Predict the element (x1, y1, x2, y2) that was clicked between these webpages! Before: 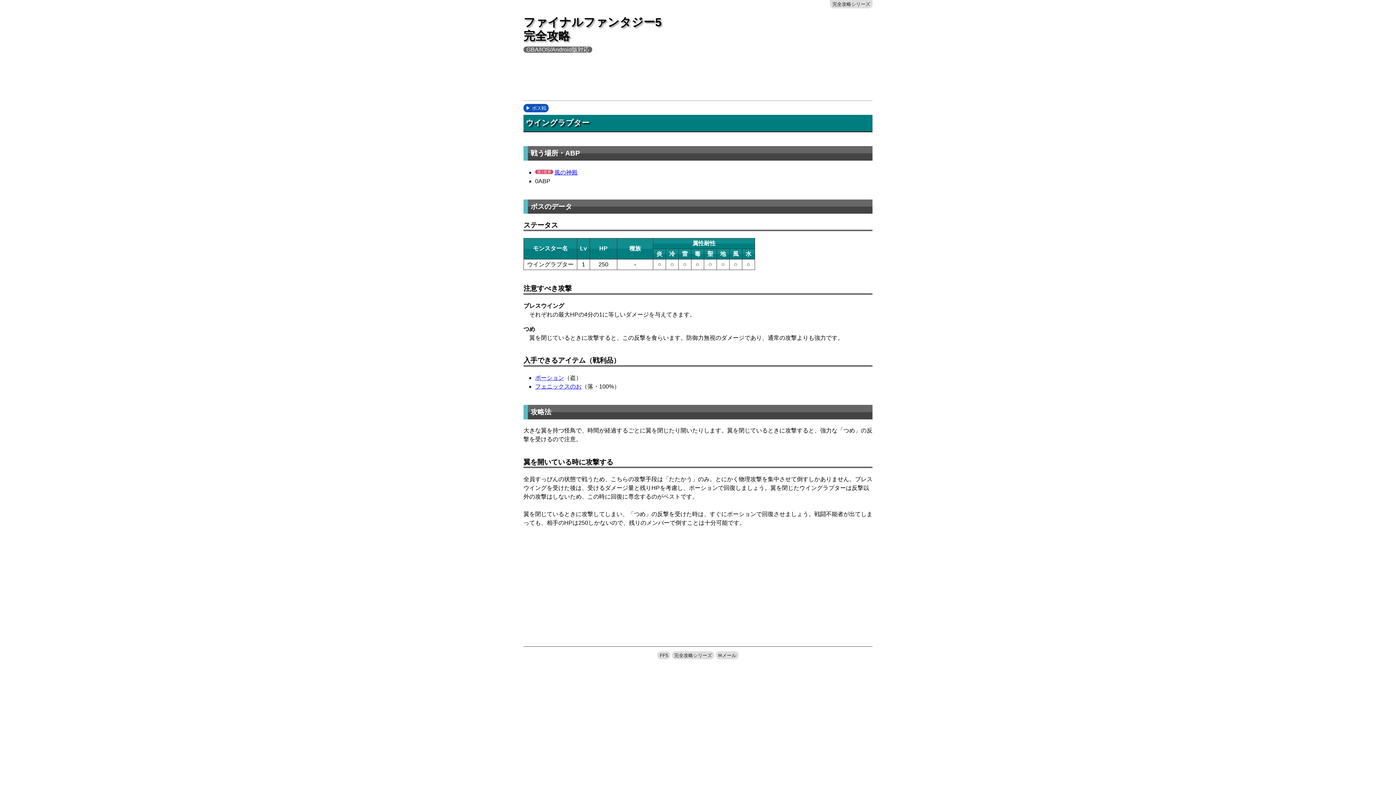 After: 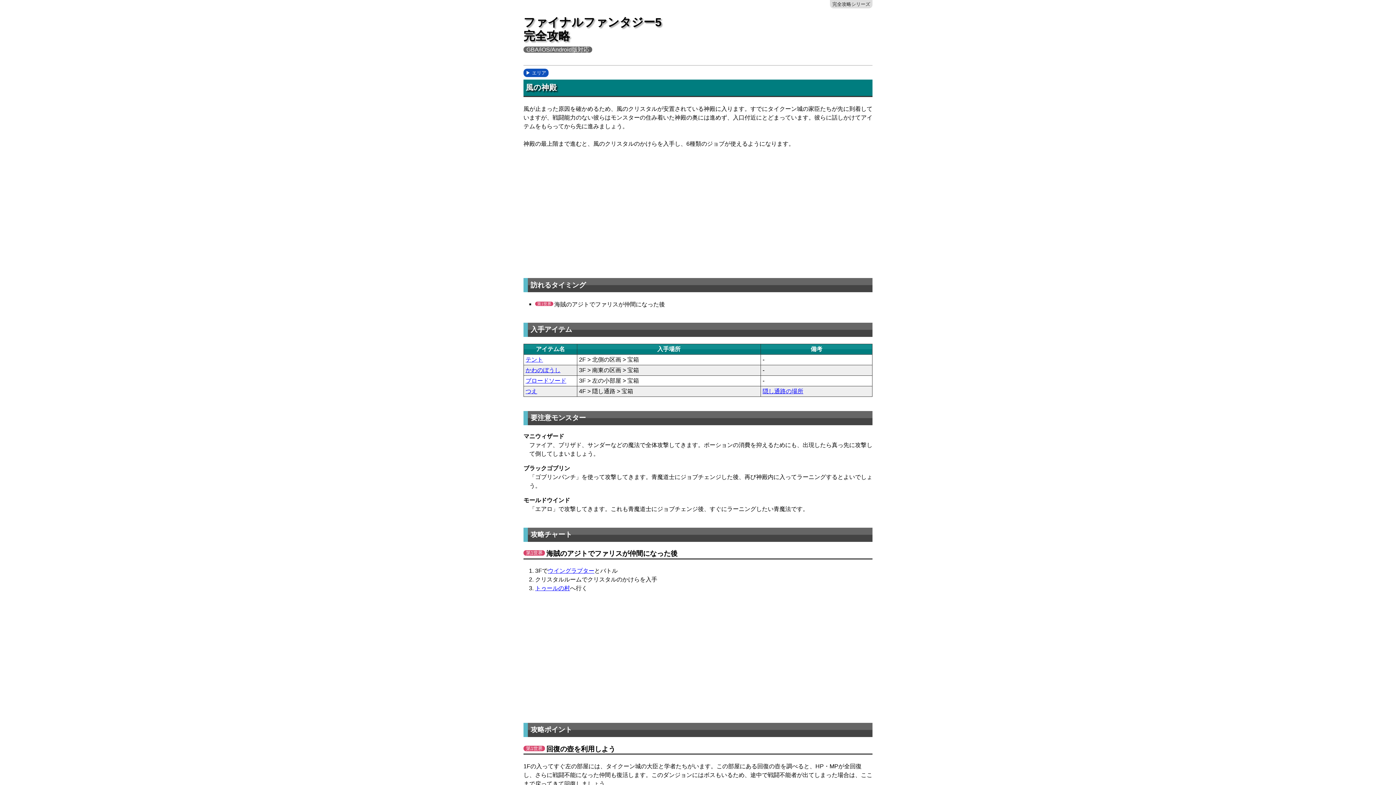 Action: bbox: (554, 169, 577, 175) label: 風の神殿